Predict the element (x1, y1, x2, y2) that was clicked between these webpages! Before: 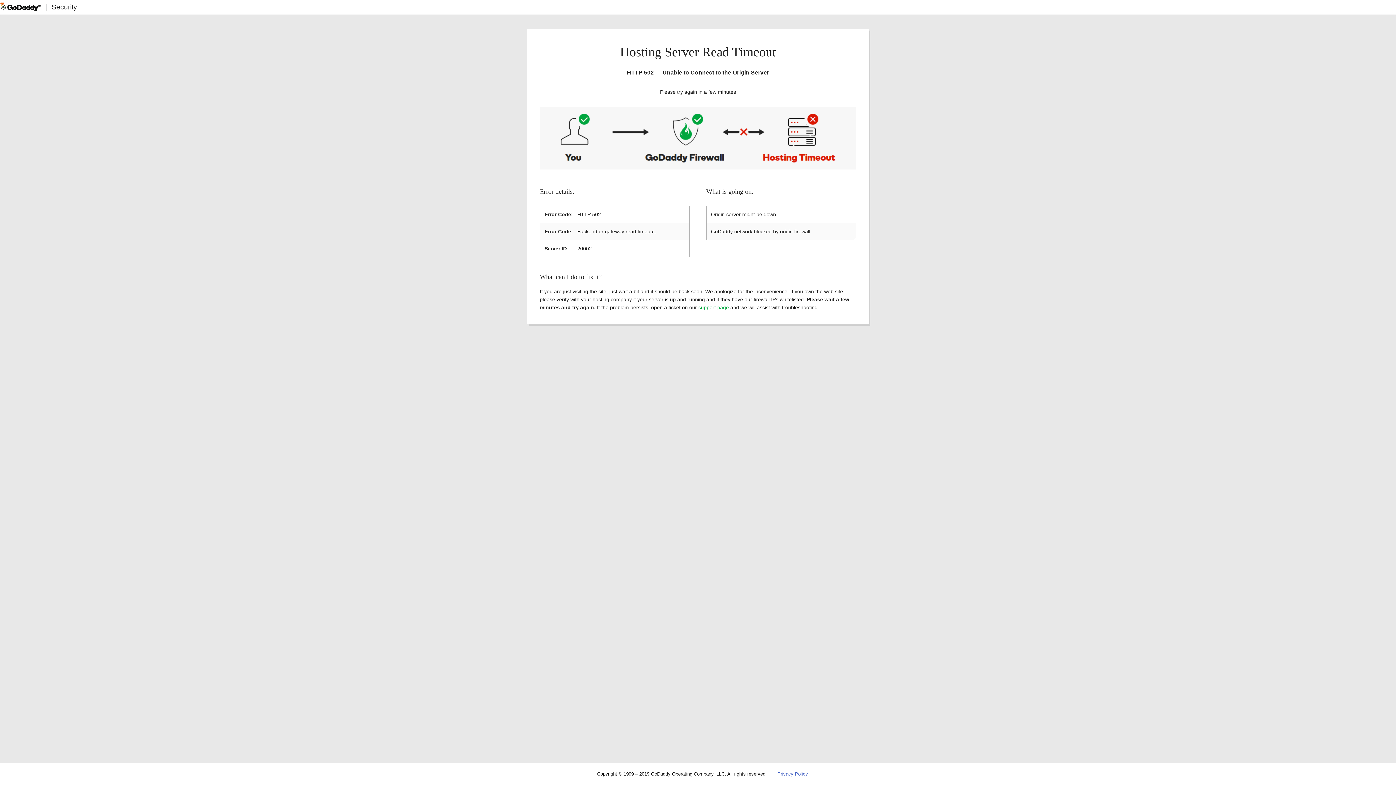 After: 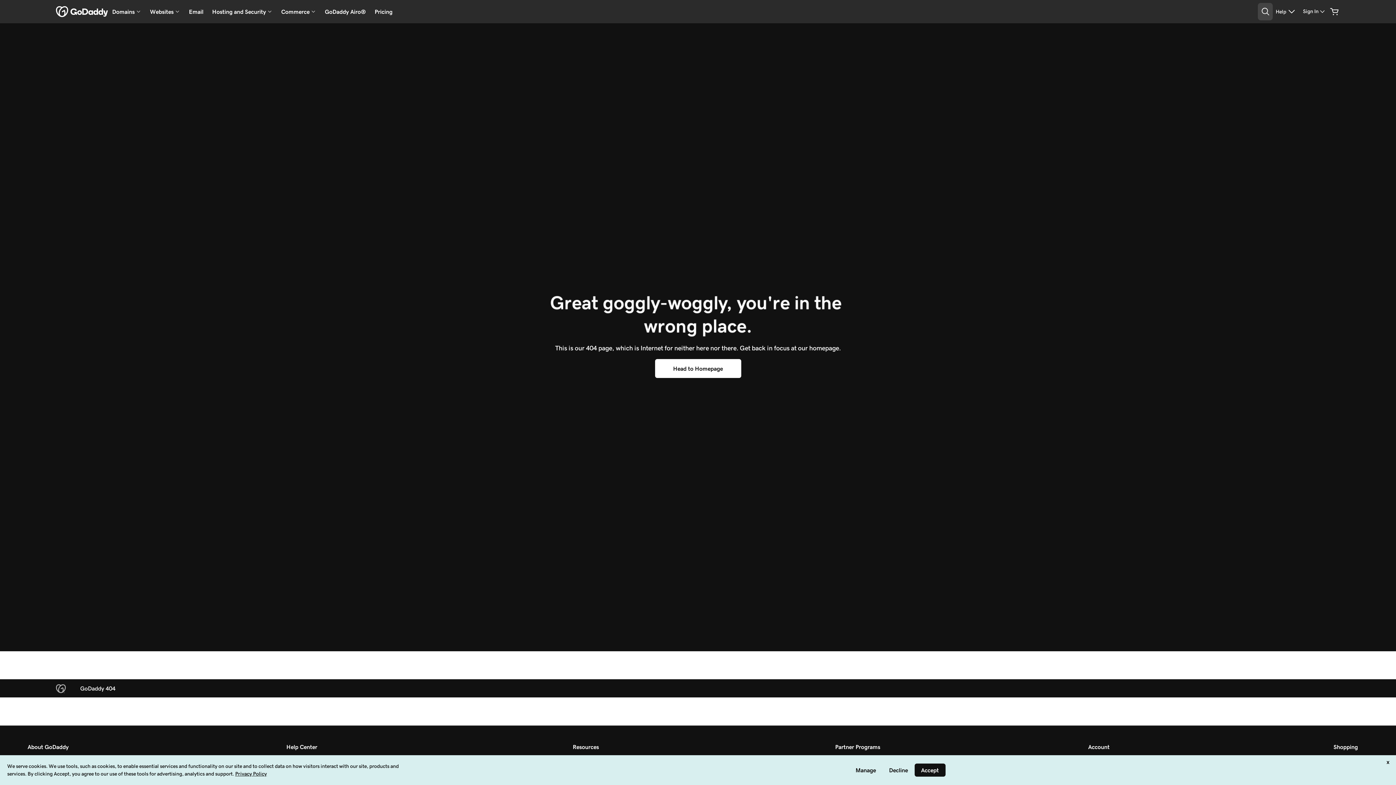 Action: bbox: (777, 771, 808, 777) label: Privacy Policy